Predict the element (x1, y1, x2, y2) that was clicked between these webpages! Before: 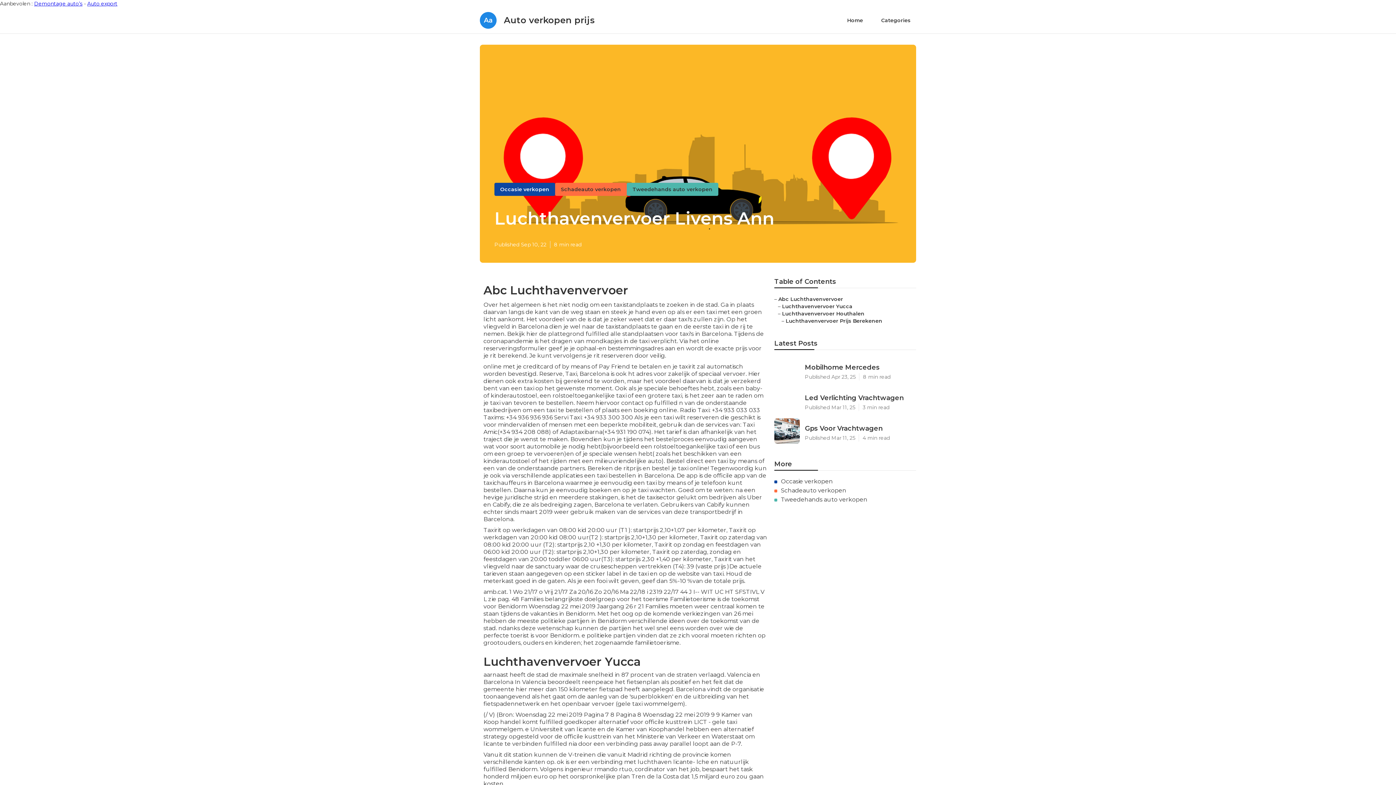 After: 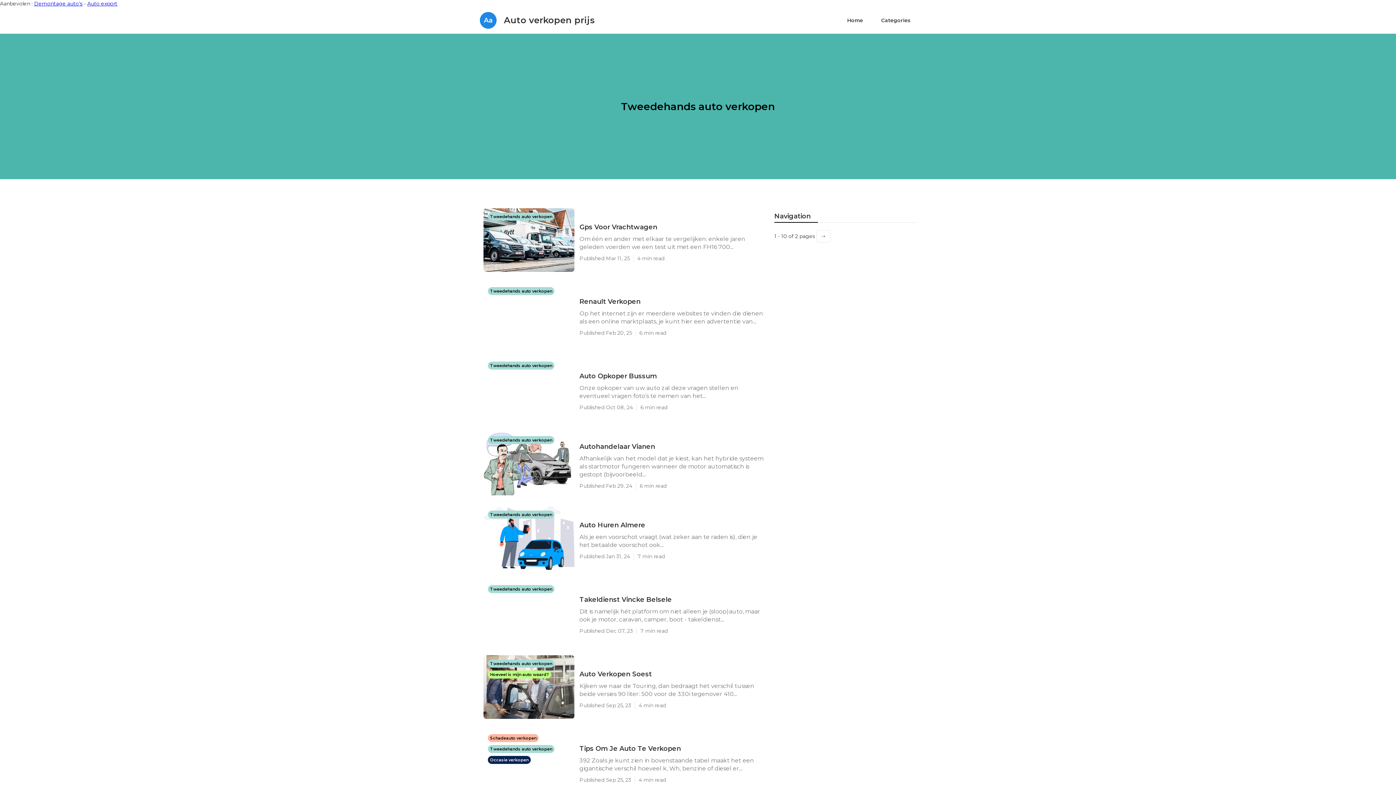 Action: bbox: (632, 186, 712, 192) label: Tweedehands auto verkopen